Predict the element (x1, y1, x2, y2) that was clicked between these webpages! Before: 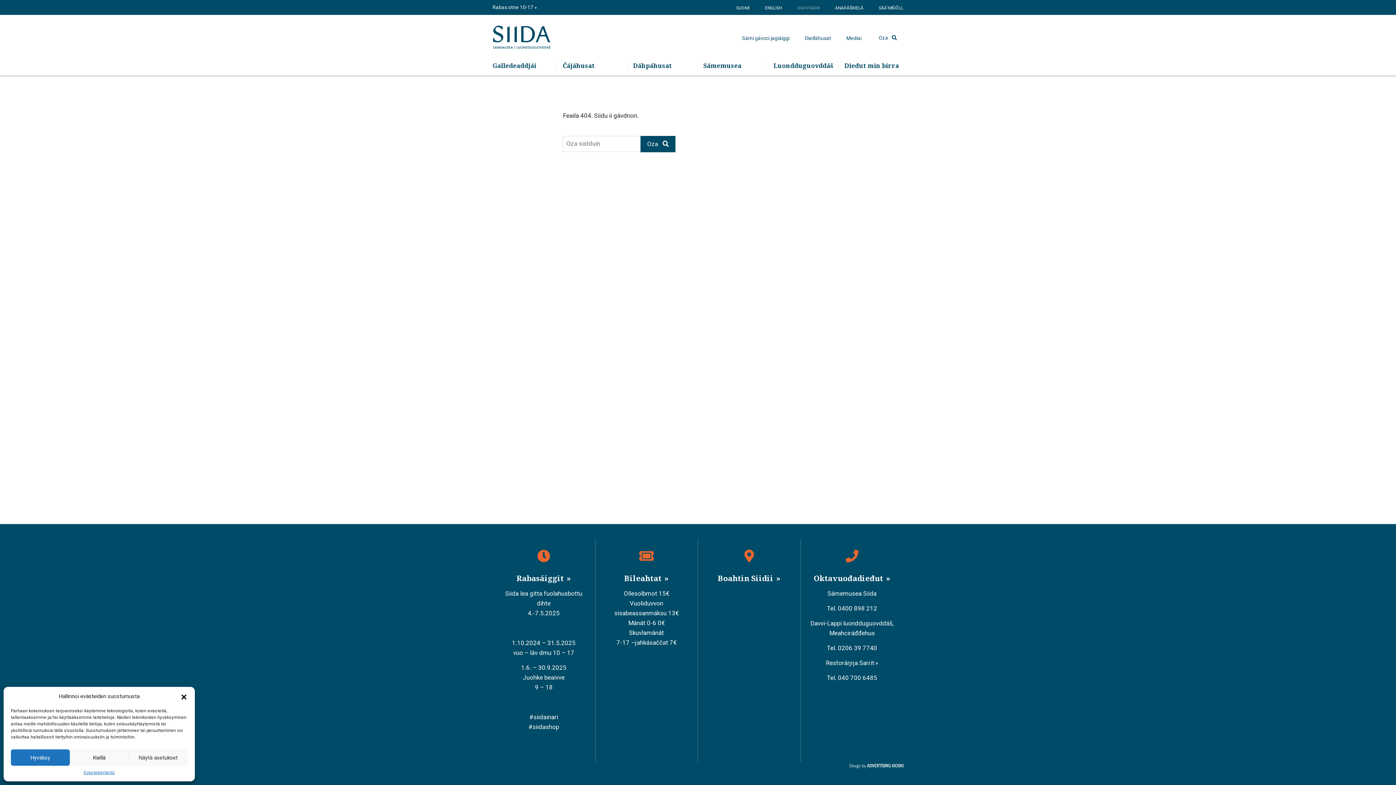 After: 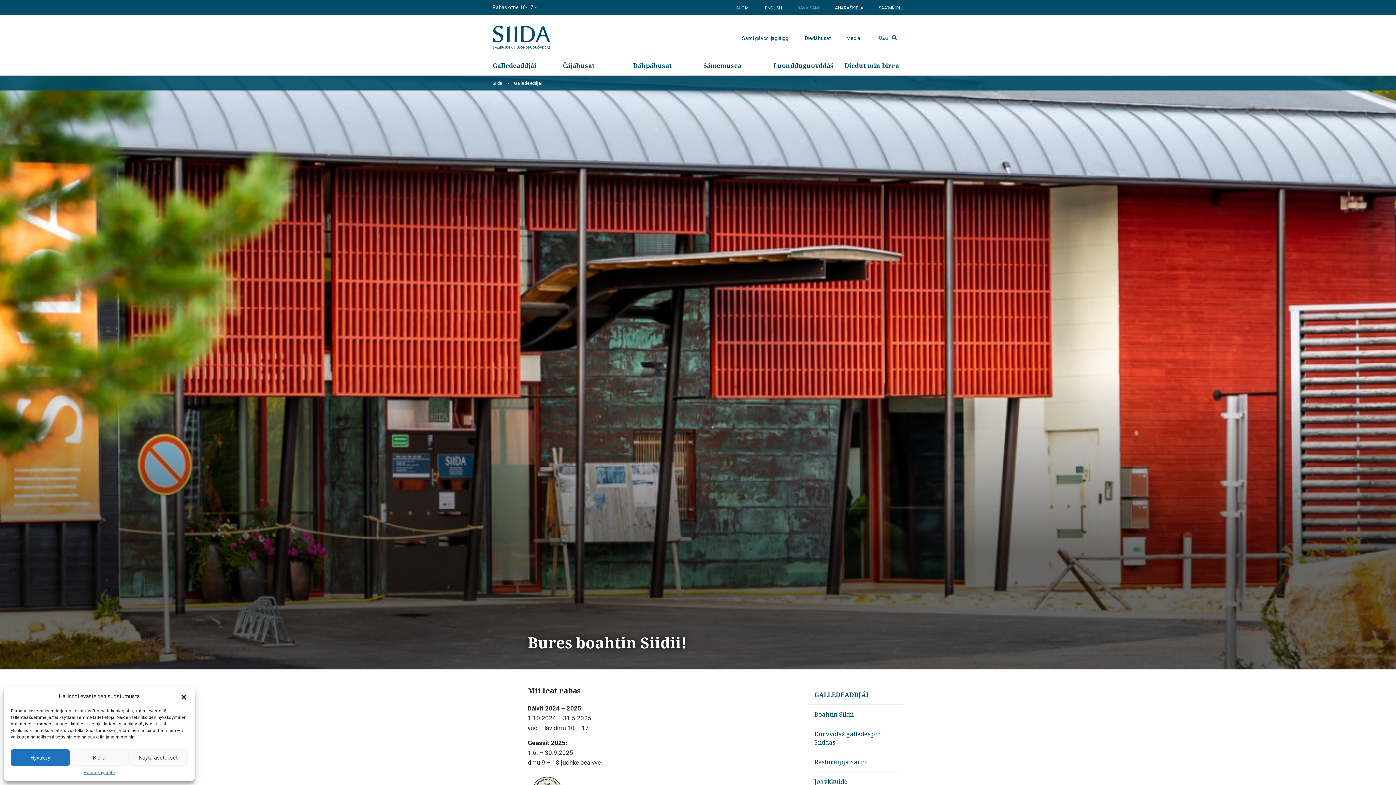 Action: label: Rabasáiggit  bbox: (516, 573, 571, 583)